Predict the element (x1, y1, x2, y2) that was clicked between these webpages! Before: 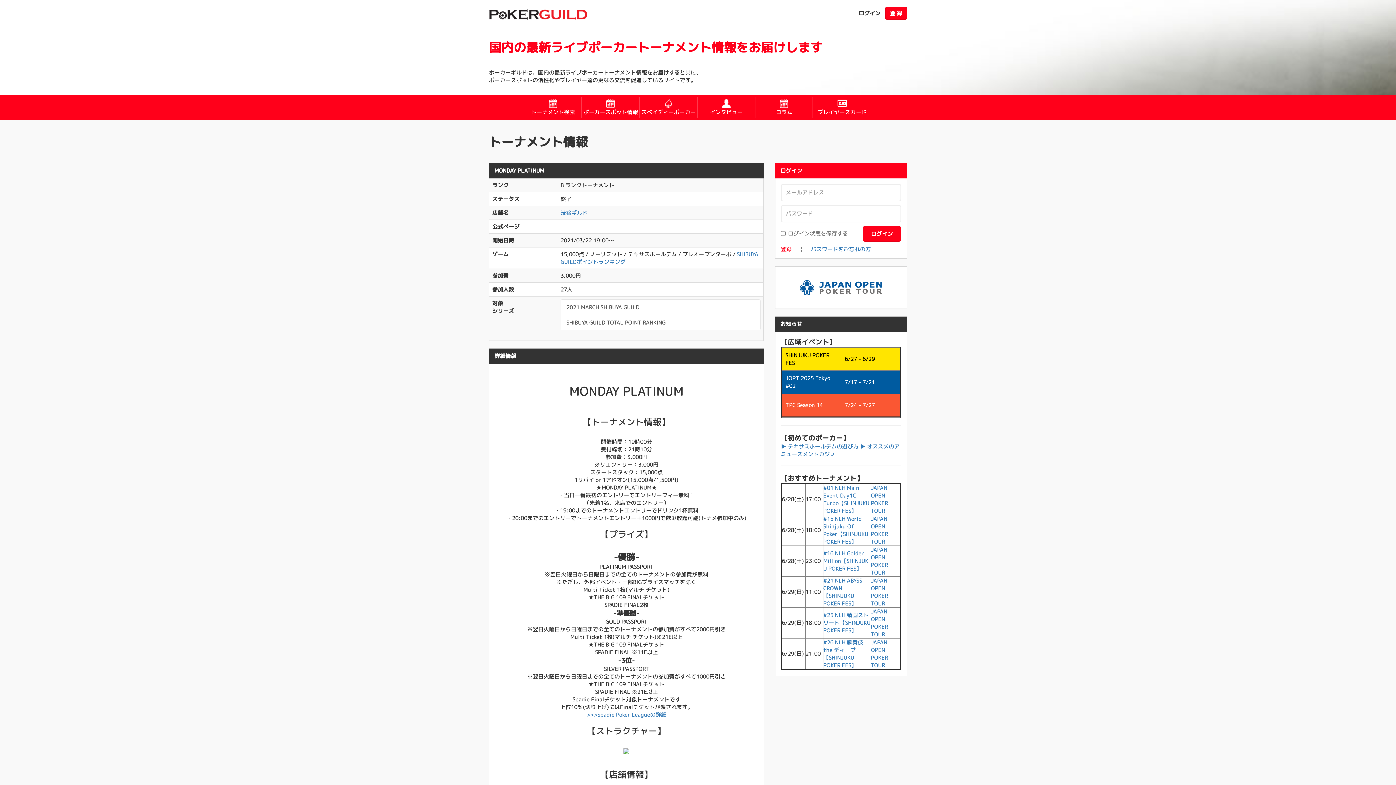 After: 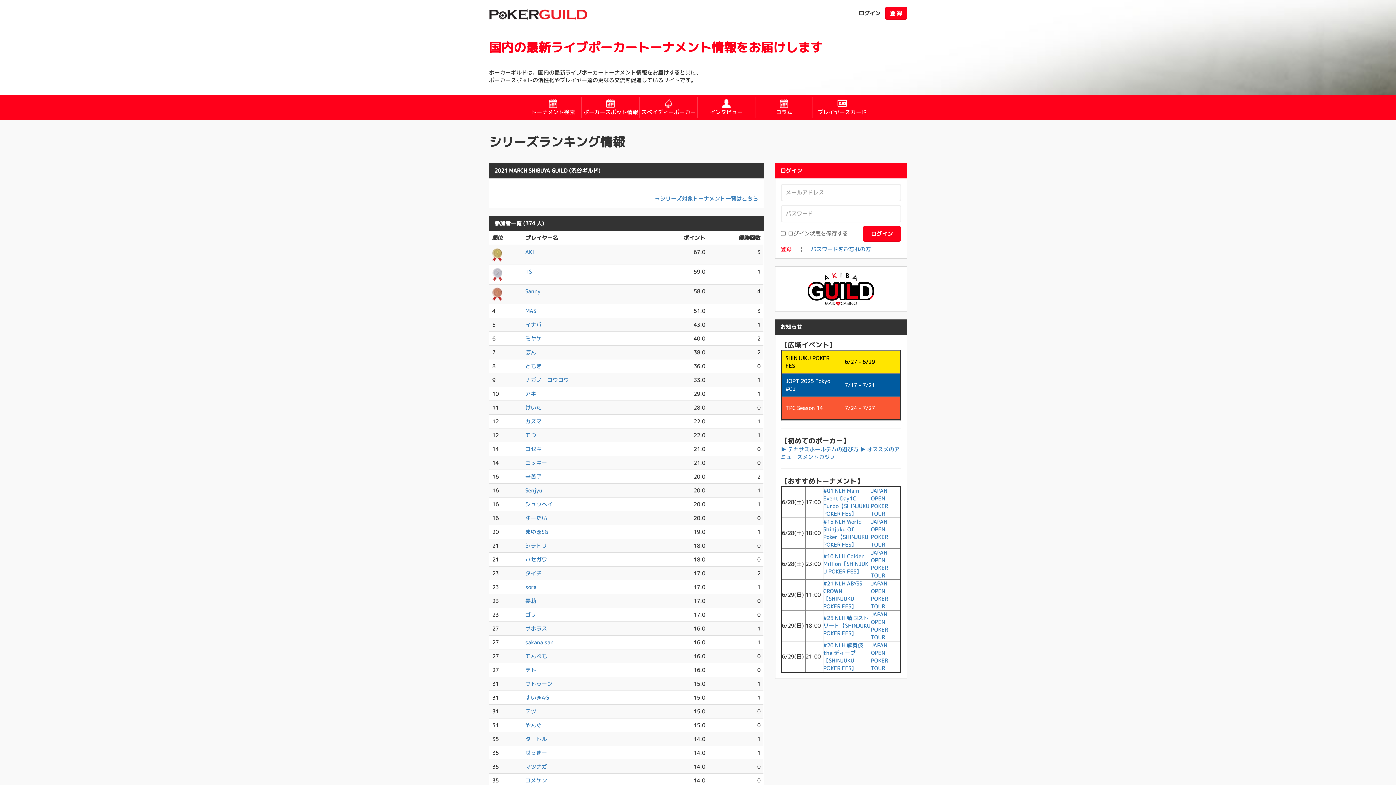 Action: bbox: (560, 299, 760, 315) label: 2021 MARCH SHIBUYA GUILD